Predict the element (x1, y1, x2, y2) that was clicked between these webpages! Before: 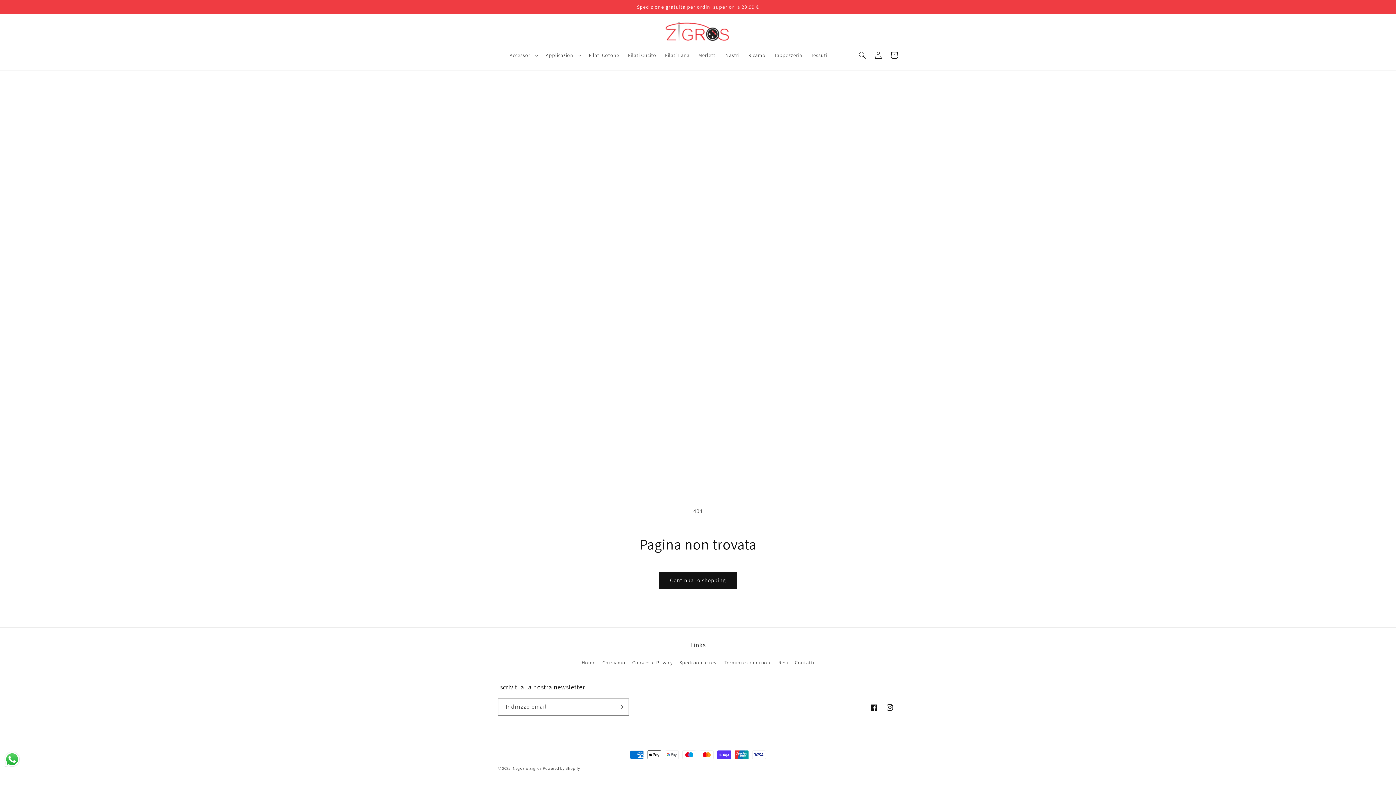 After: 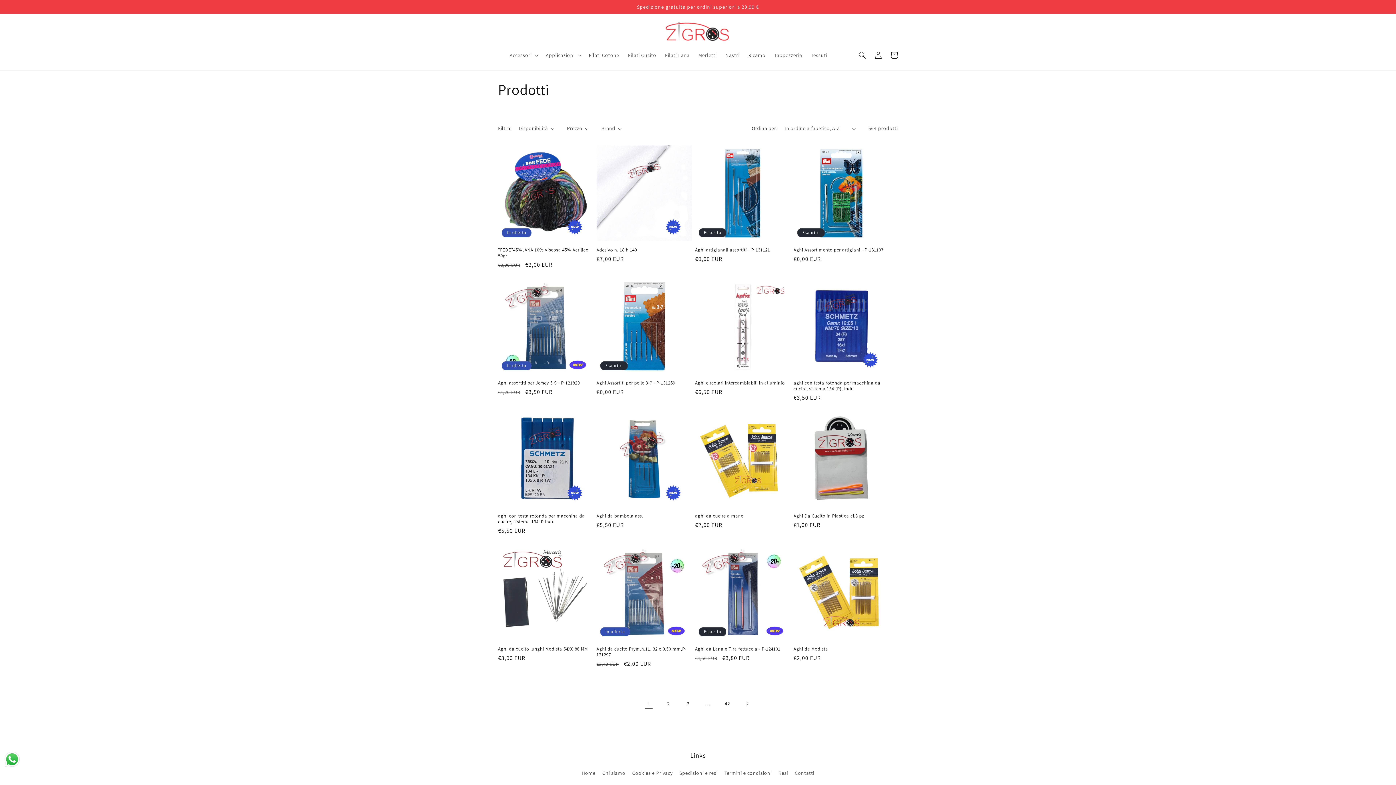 Action: label: Continua lo shopping bbox: (659, 572, 737, 589)